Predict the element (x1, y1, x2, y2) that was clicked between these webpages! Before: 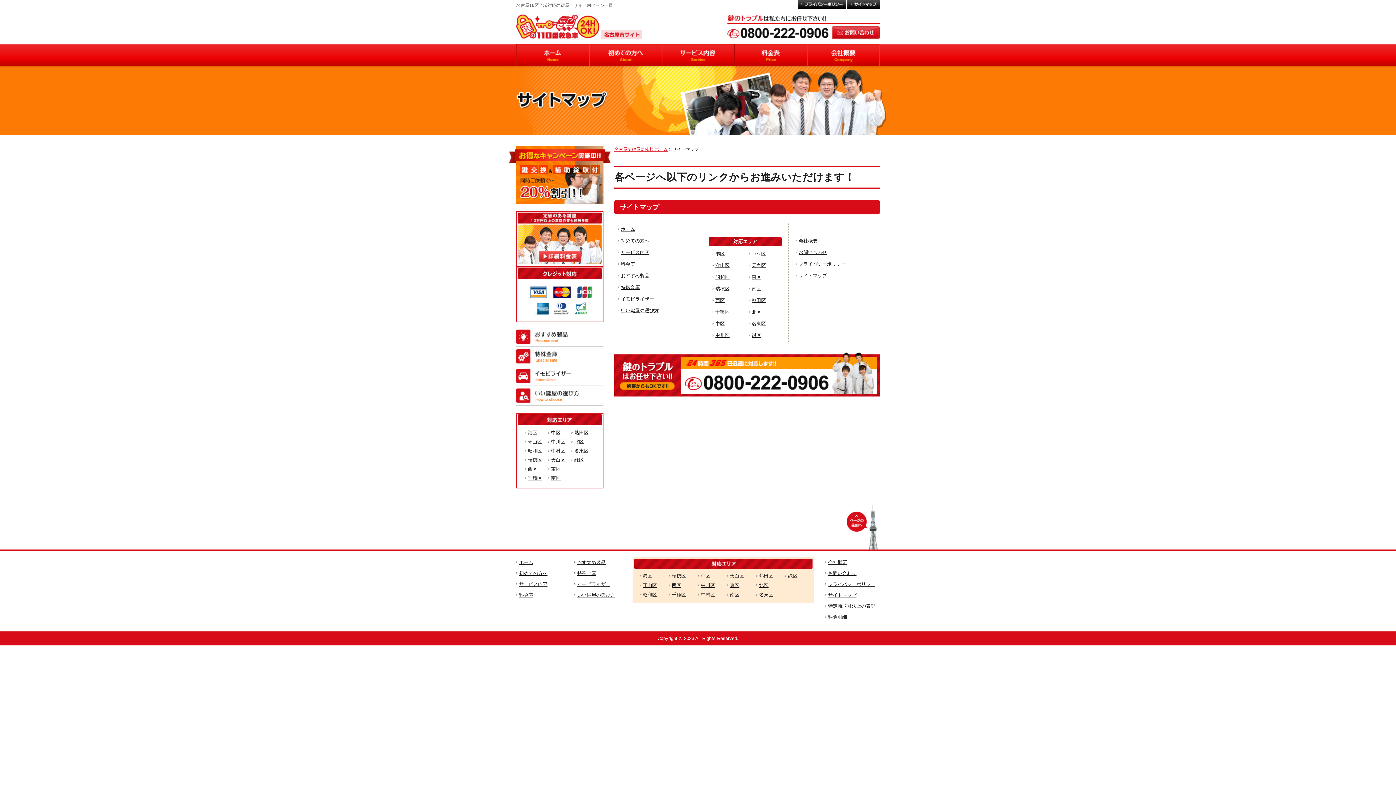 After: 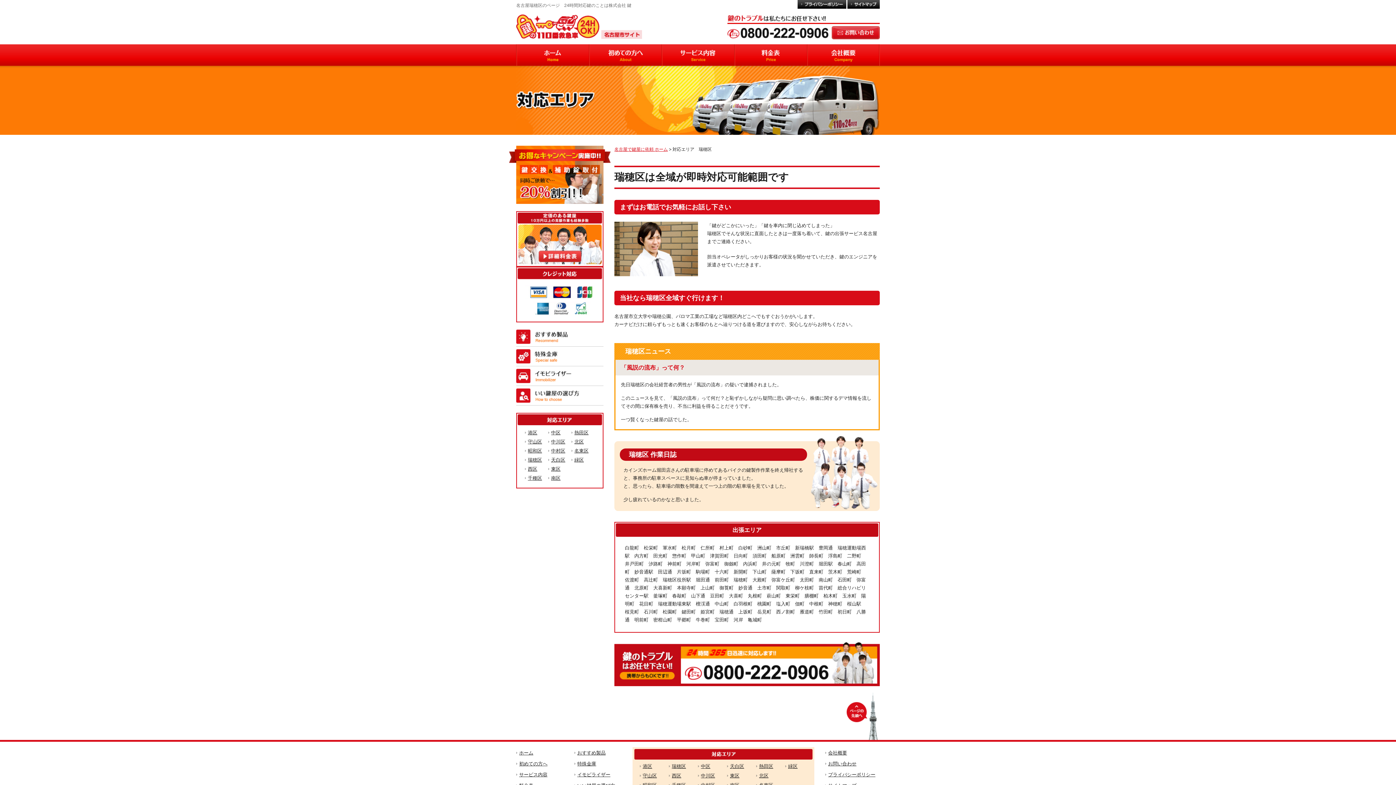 Action: label: 瑞穂区 bbox: (712, 286, 729, 291)